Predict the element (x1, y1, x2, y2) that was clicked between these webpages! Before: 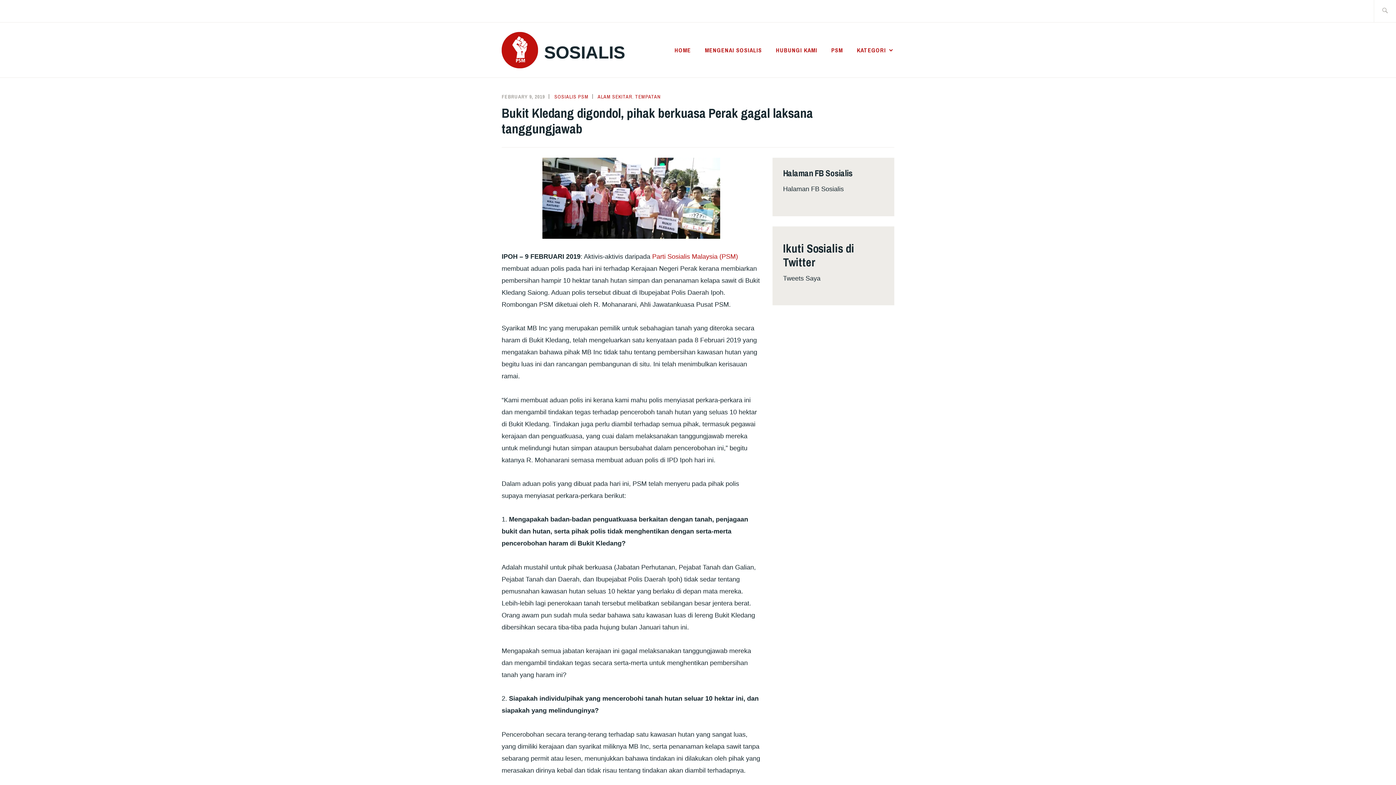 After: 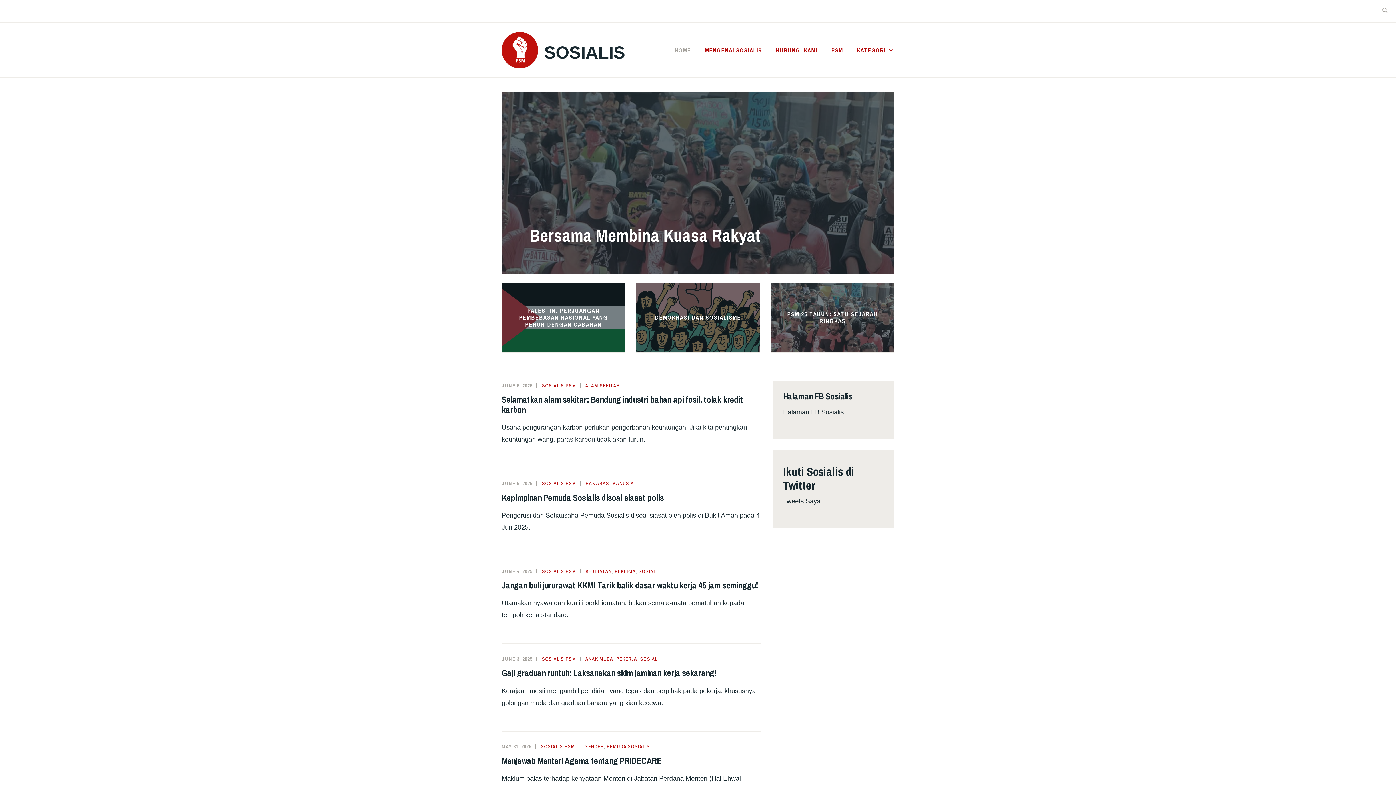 Action: bbox: (674, 44, 691, 55) label: HOME